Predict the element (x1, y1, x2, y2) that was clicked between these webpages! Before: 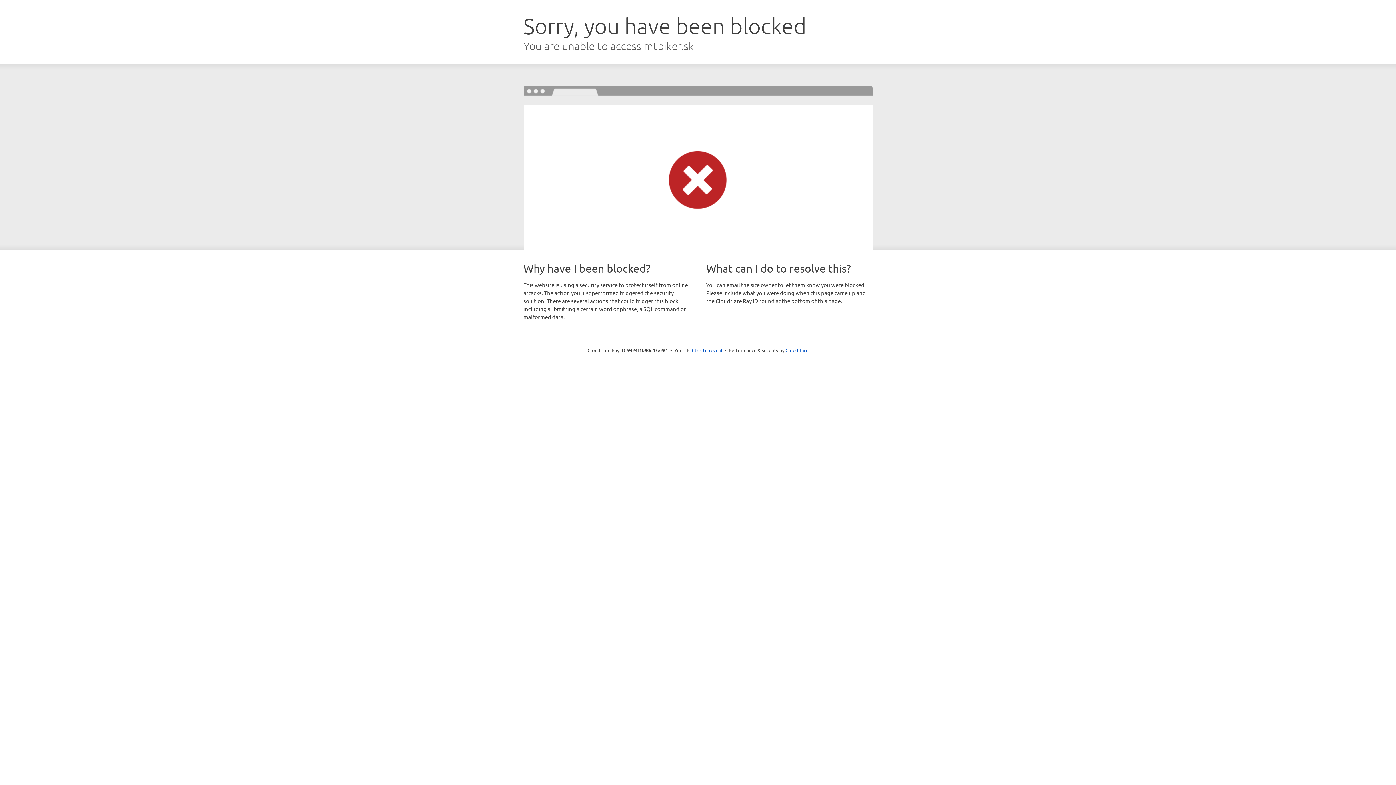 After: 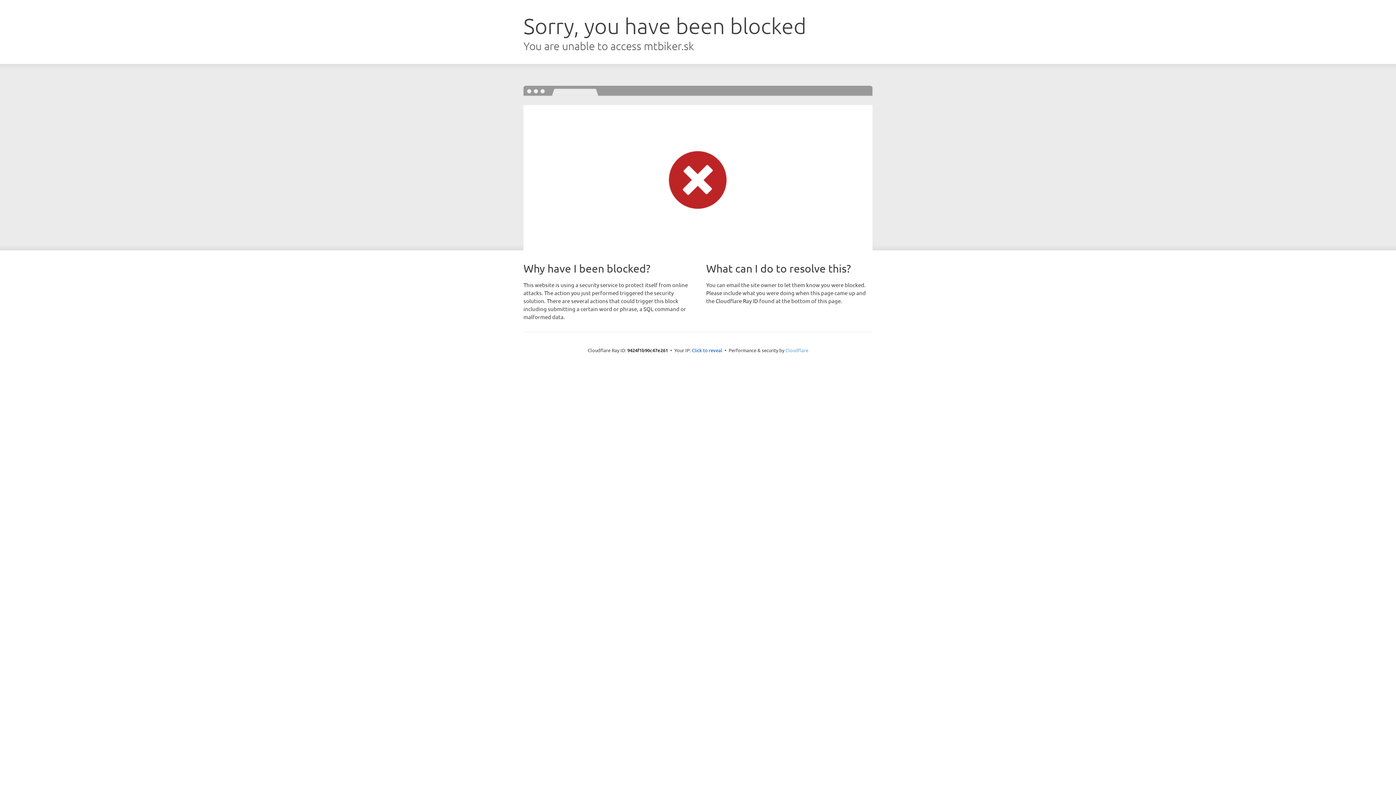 Action: bbox: (785, 347, 808, 353) label: Cloudflare